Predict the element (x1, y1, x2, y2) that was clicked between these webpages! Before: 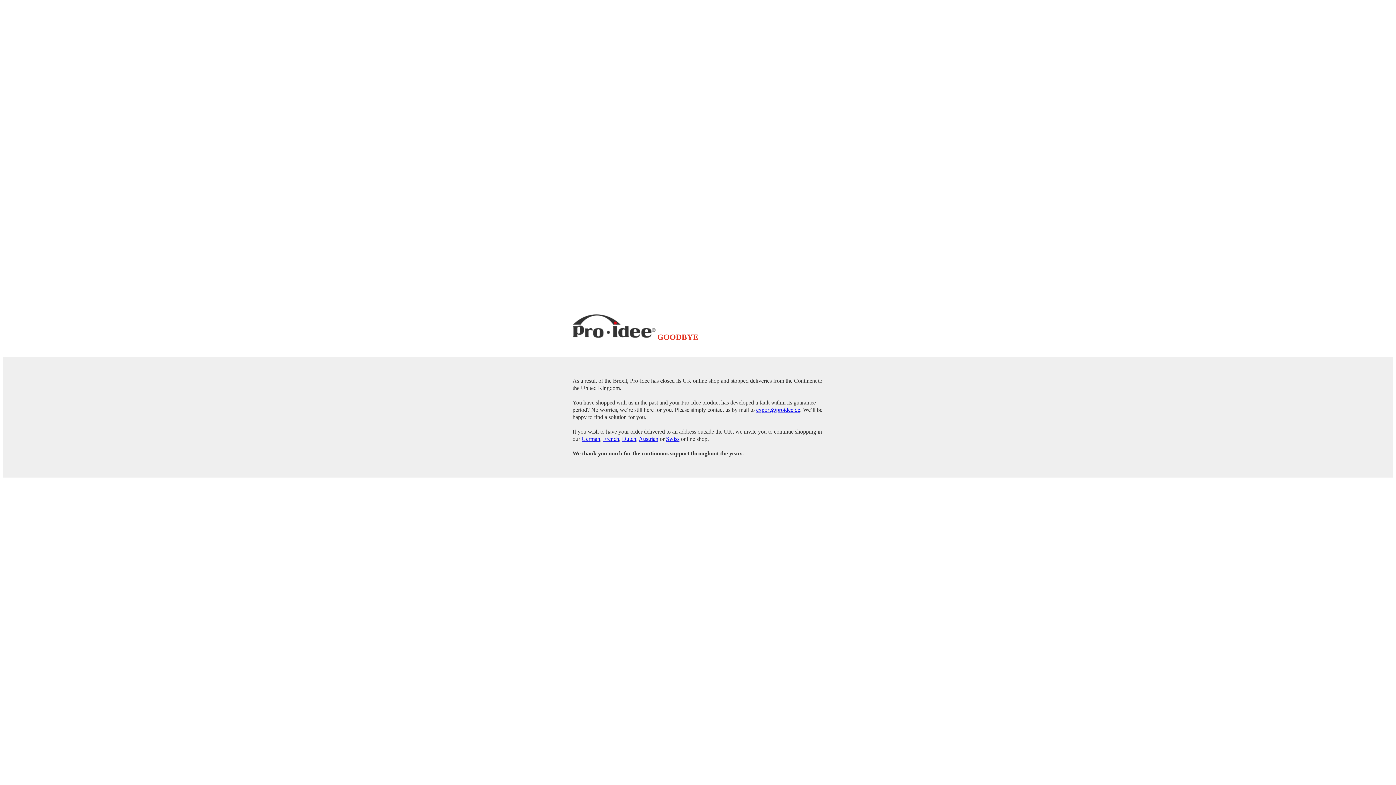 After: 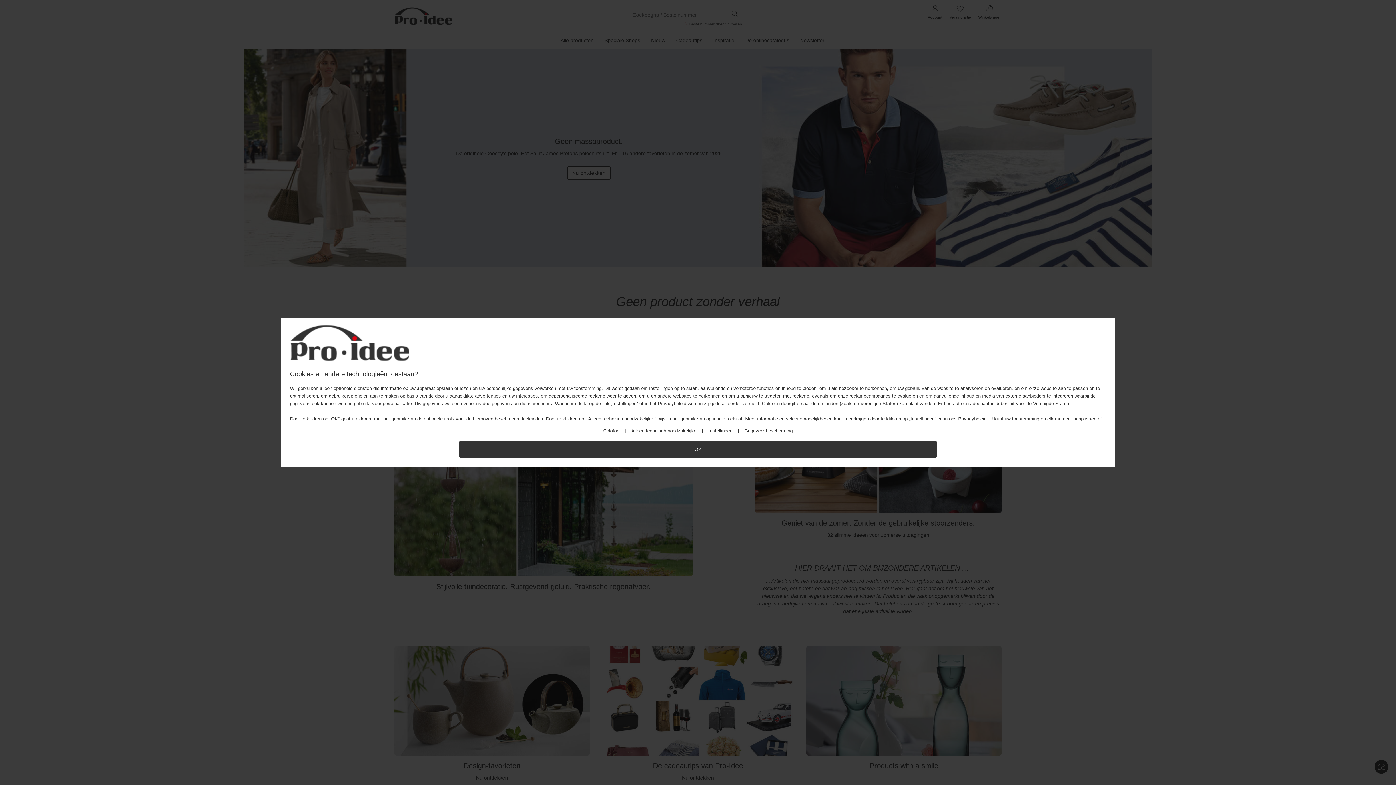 Action: label: Dutch bbox: (622, 435, 636, 442)